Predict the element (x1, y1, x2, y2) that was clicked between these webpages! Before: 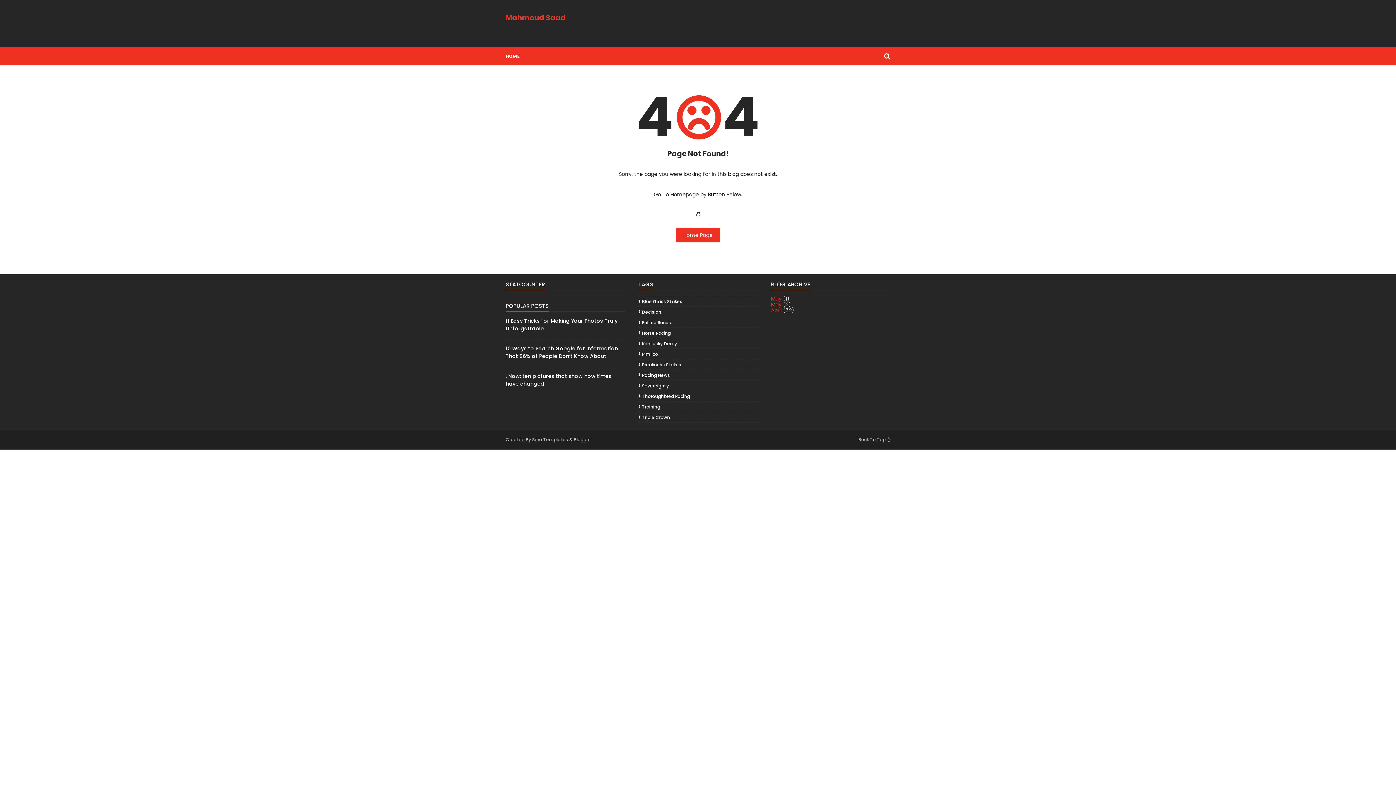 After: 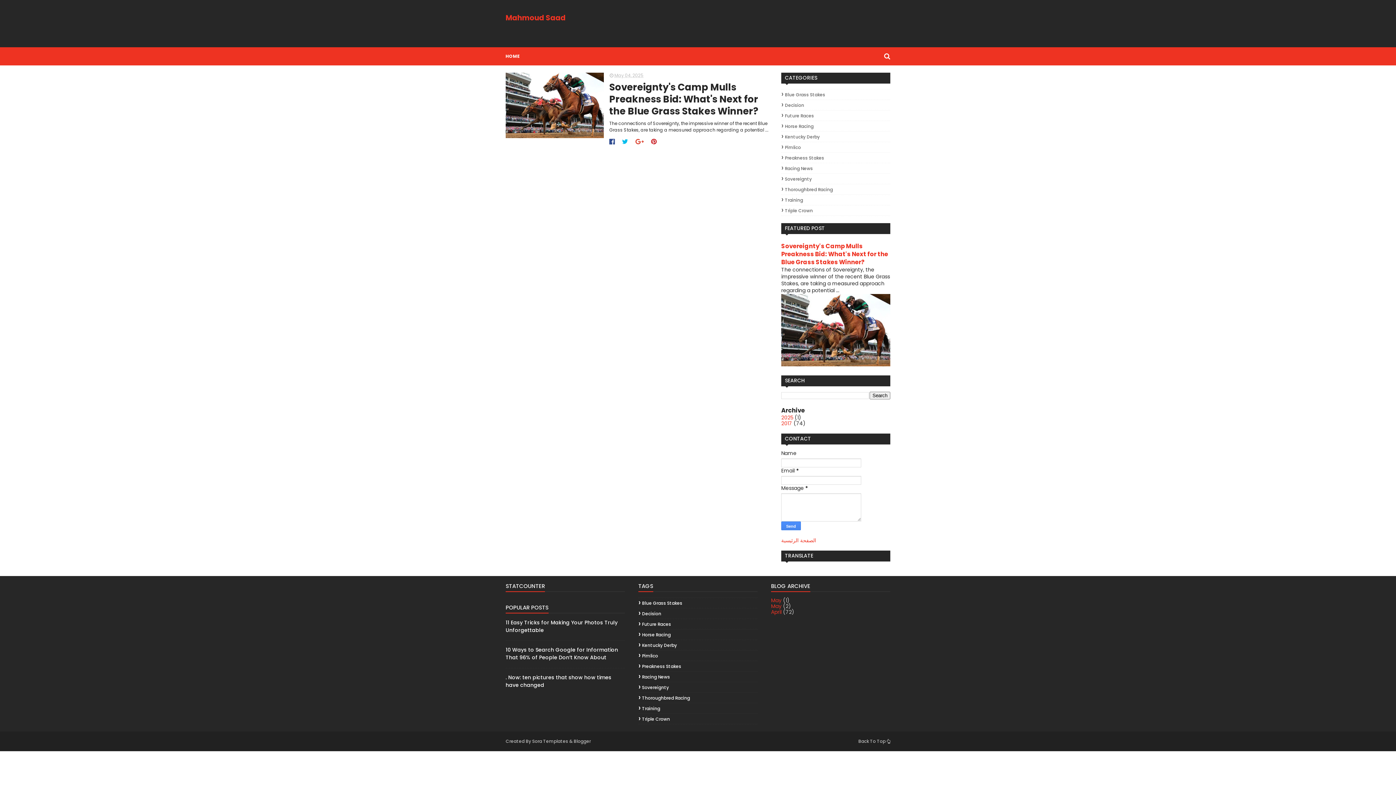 Action: bbox: (638, 404, 660, 410) label: Training